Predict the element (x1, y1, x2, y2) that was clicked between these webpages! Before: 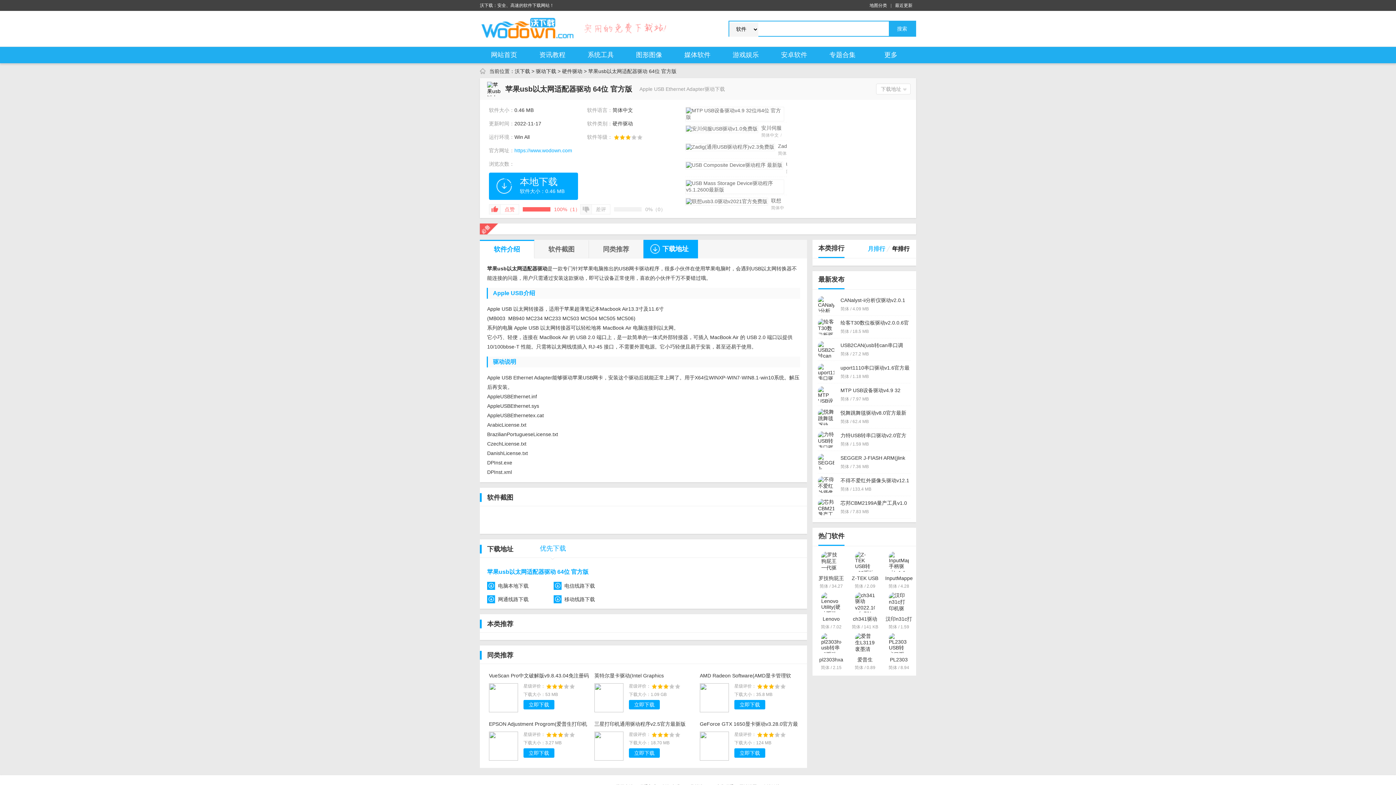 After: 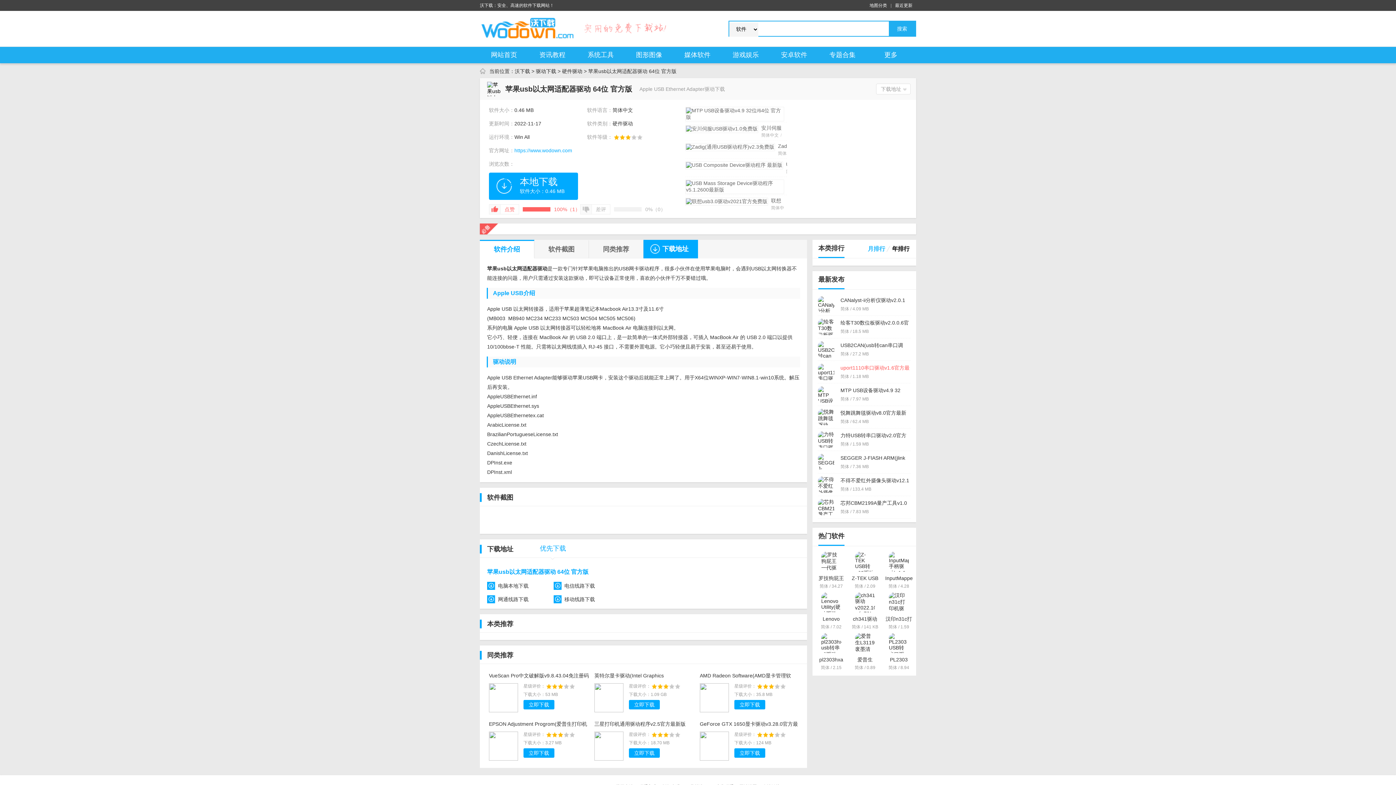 Action: bbox: (818, 364, 910, 380) label: uport1110串口驱动v1.6官方最新版
简体 / 1.18 MB